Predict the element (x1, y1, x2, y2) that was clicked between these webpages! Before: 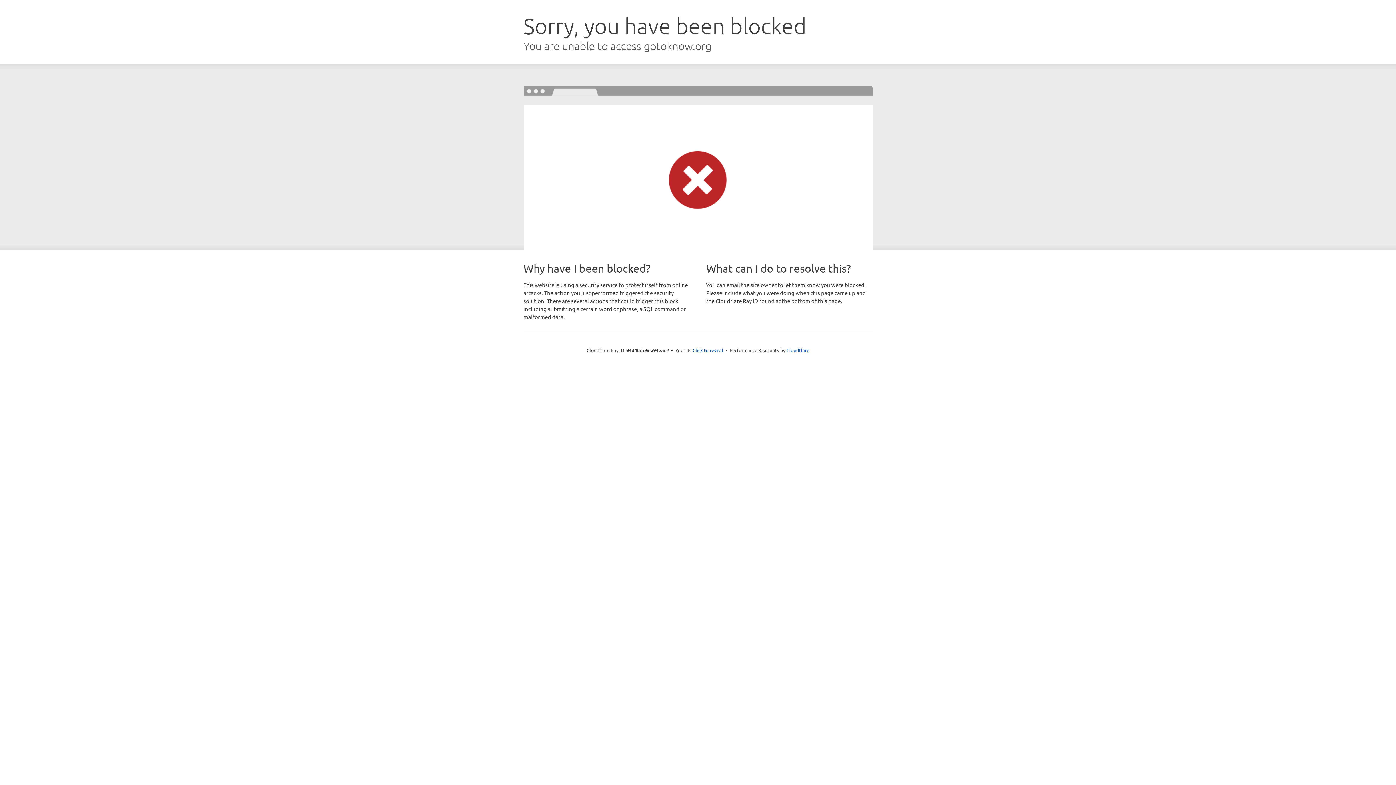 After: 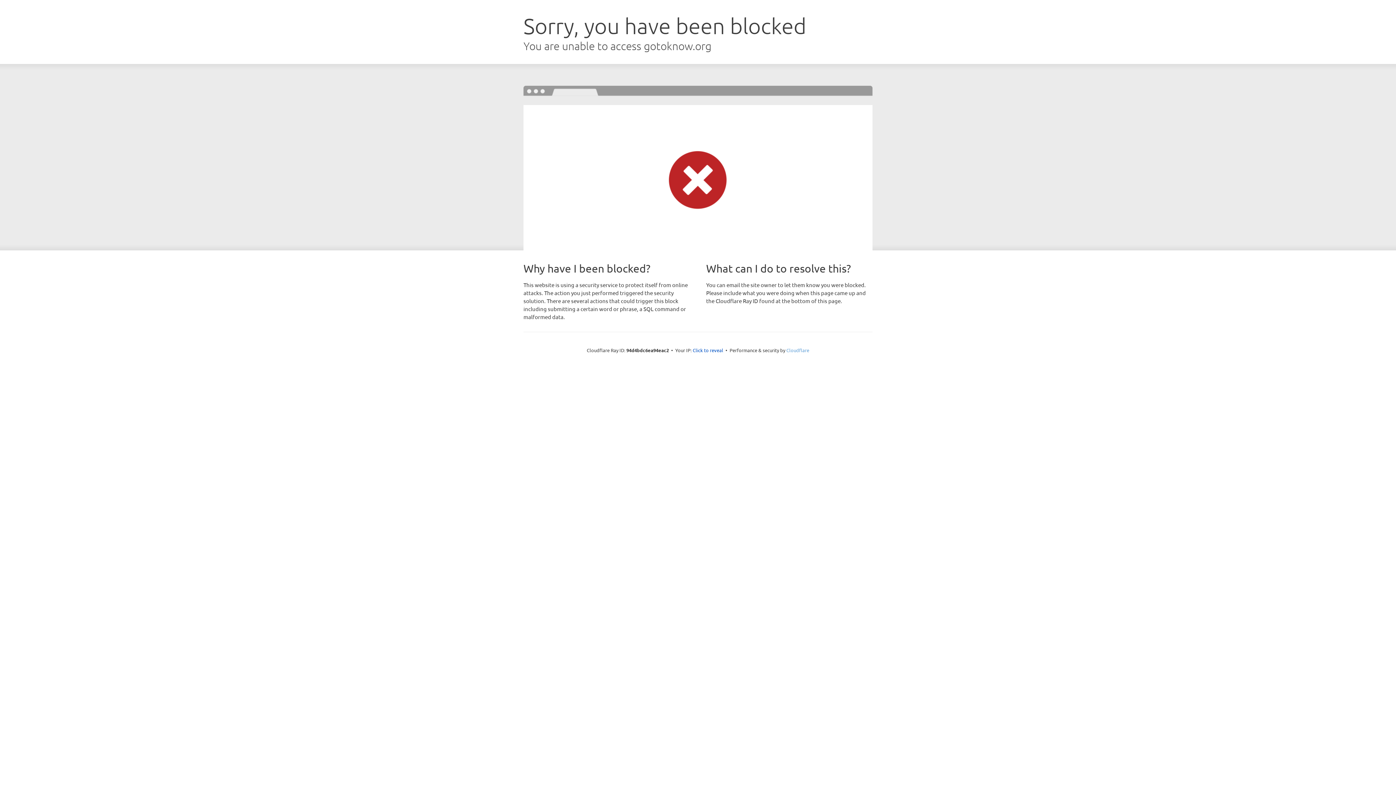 Action: bbox: (786, 347, 809, 353) label: Cloudflare